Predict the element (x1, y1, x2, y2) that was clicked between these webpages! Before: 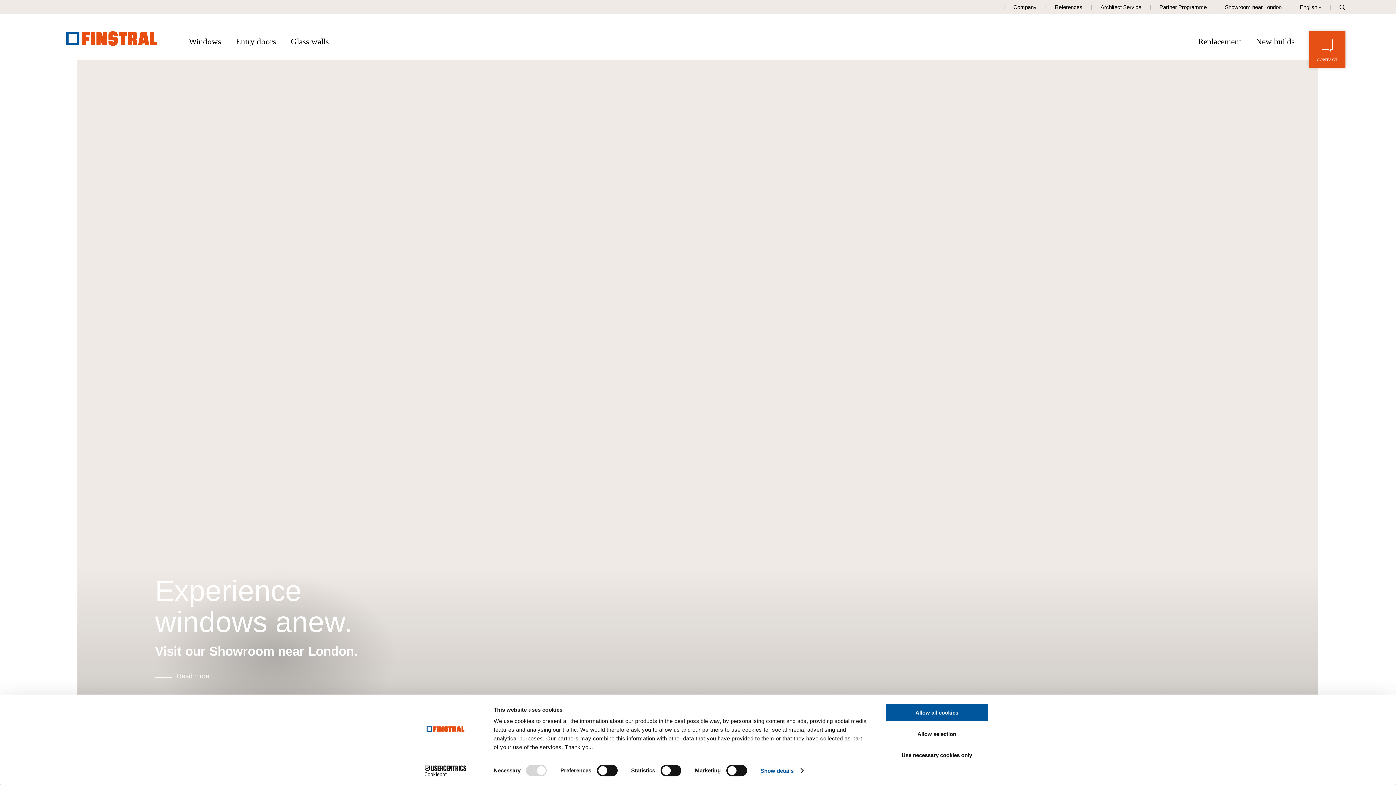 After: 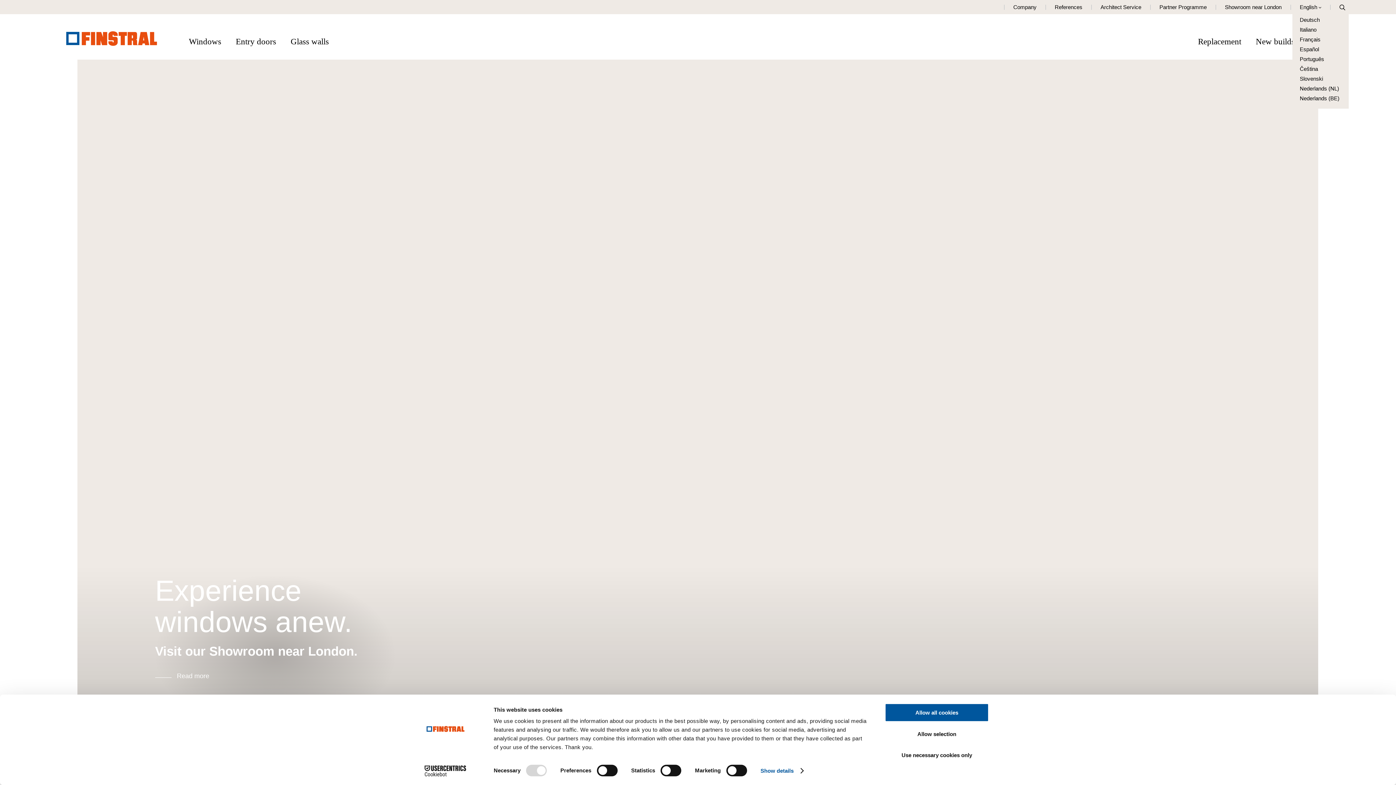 Action: label: English bbox: (1300, 4, 1317, 10)